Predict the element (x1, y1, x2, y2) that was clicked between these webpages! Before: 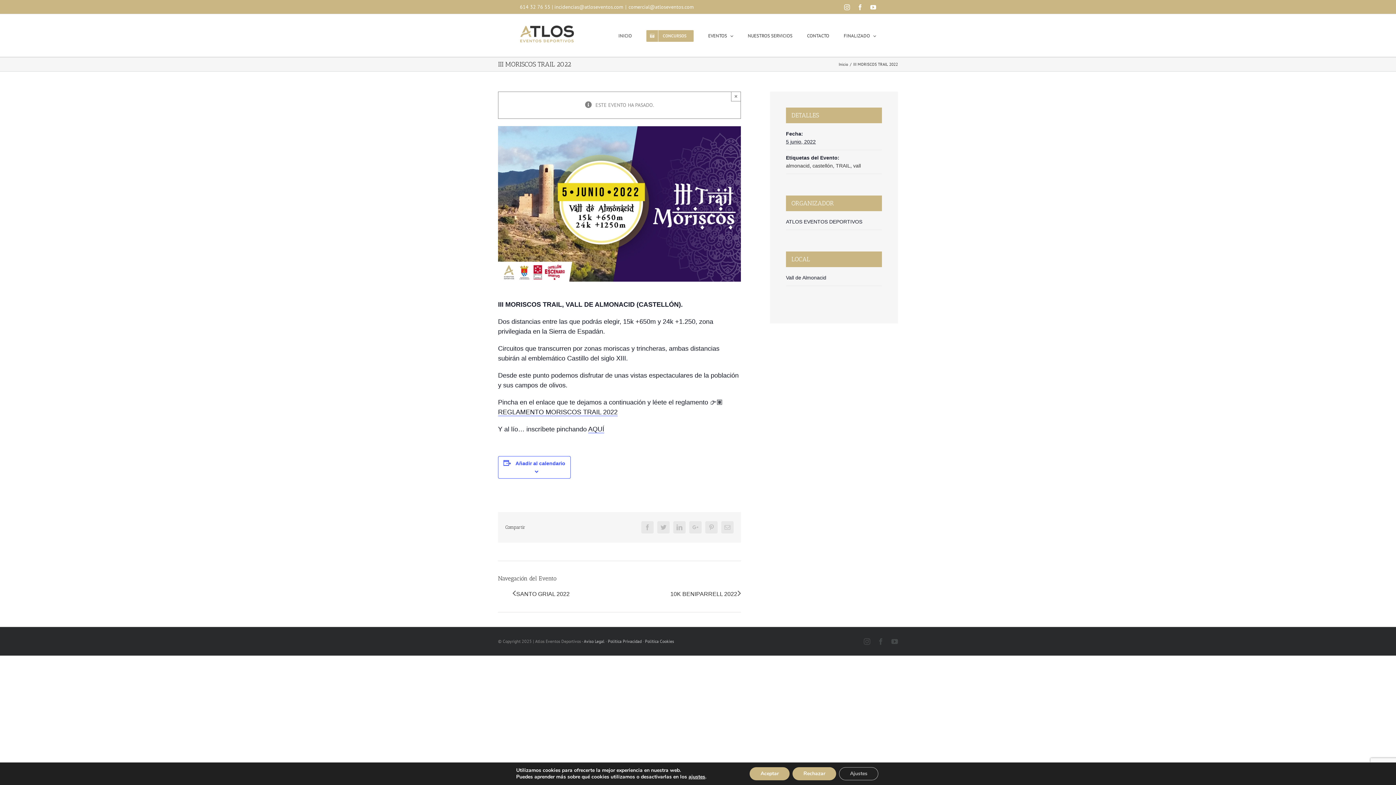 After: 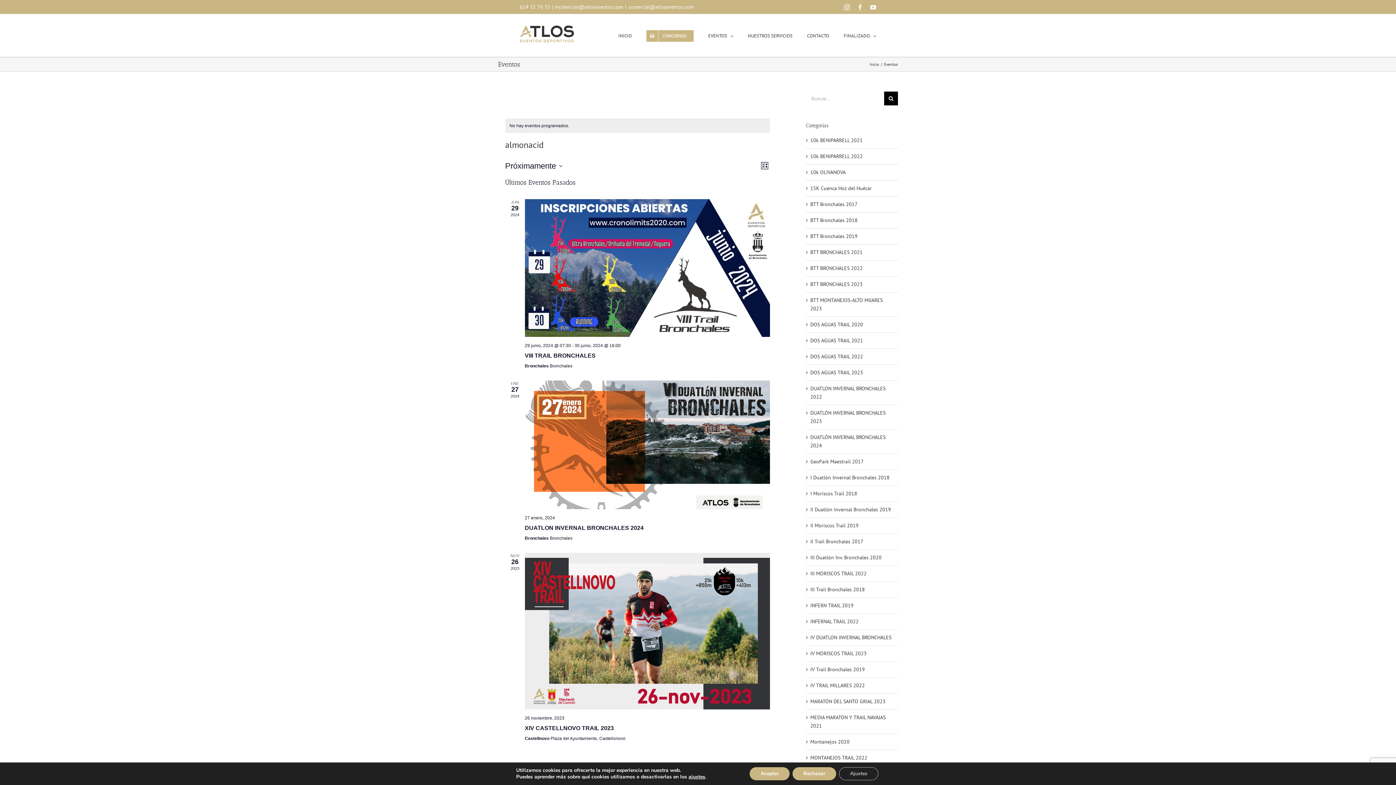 Action: label: almonacid bbox: (786, 162, 809, 168)